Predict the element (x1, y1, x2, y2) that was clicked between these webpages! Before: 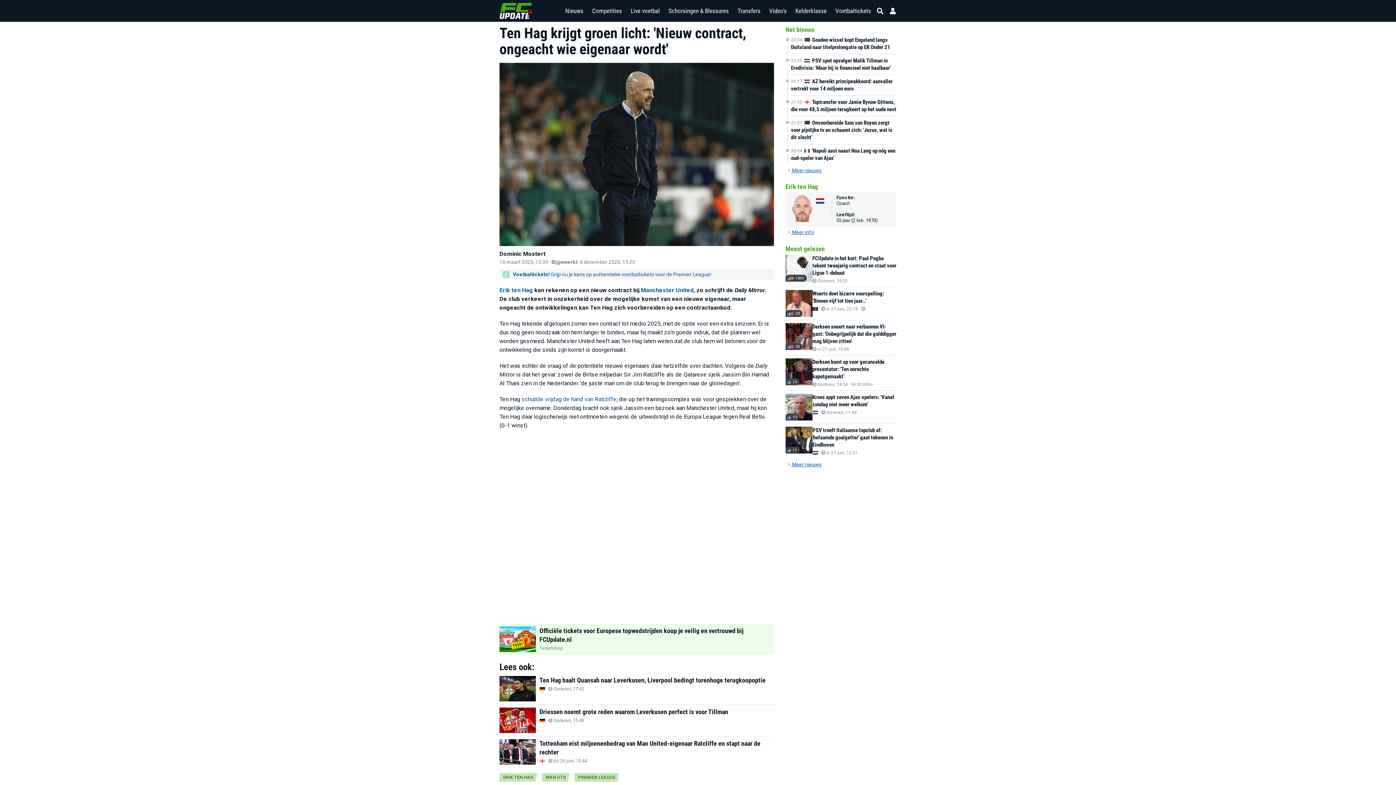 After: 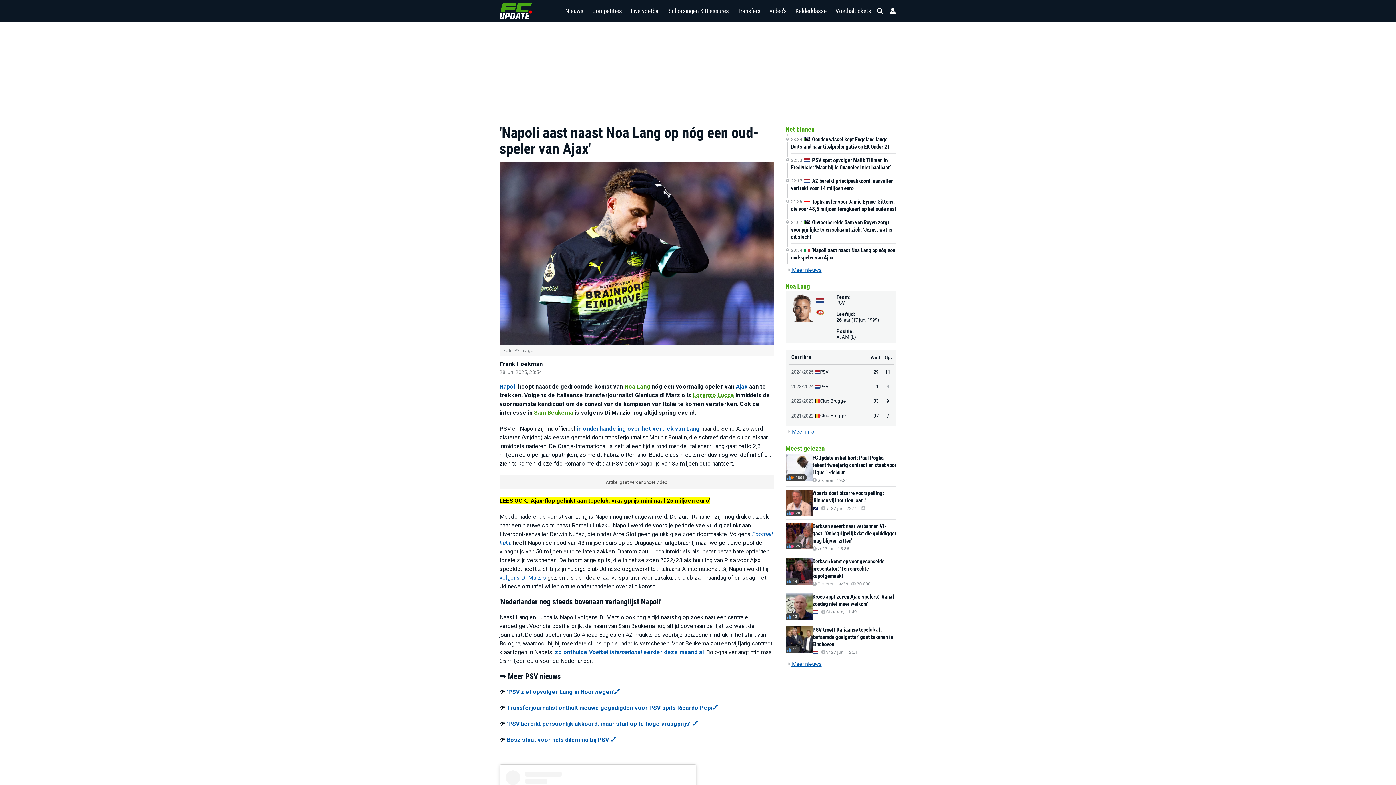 Action: bbox: (791, 147, 896, 161) label: 20:54
'Napoli aast naast Noa Lang op nóg een oud-speler van Ajax'